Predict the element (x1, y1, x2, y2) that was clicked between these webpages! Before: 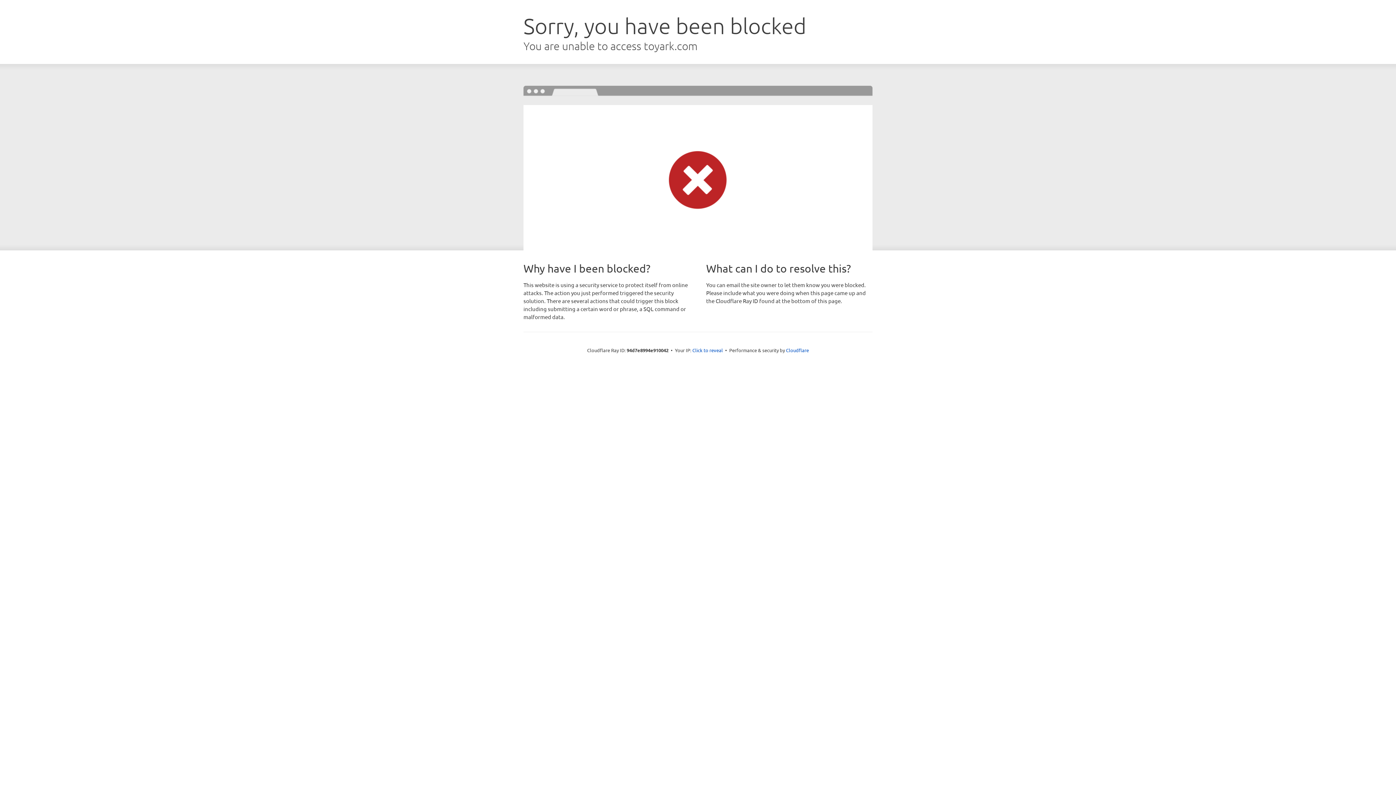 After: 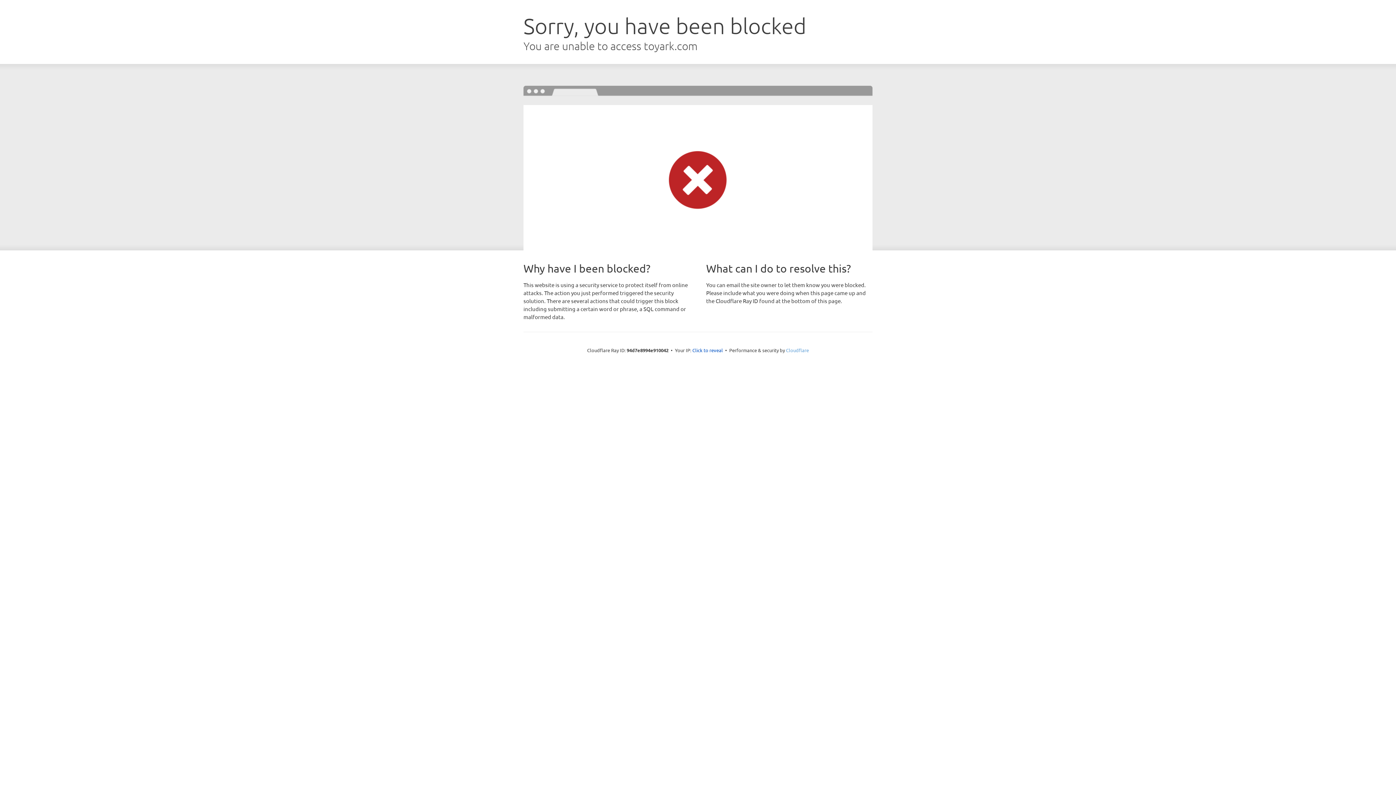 Action: bbox: (786, 347, 809, 353) label: Cloudflare